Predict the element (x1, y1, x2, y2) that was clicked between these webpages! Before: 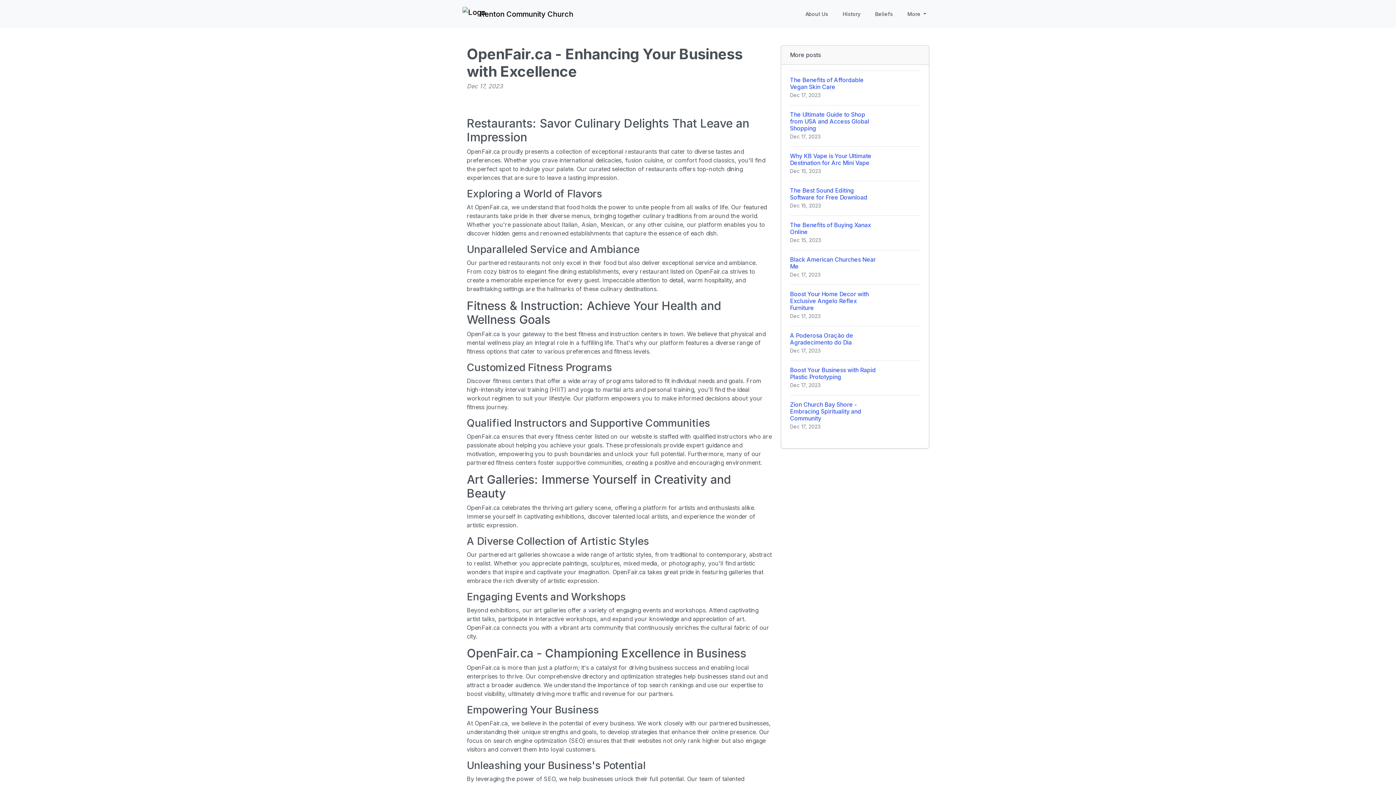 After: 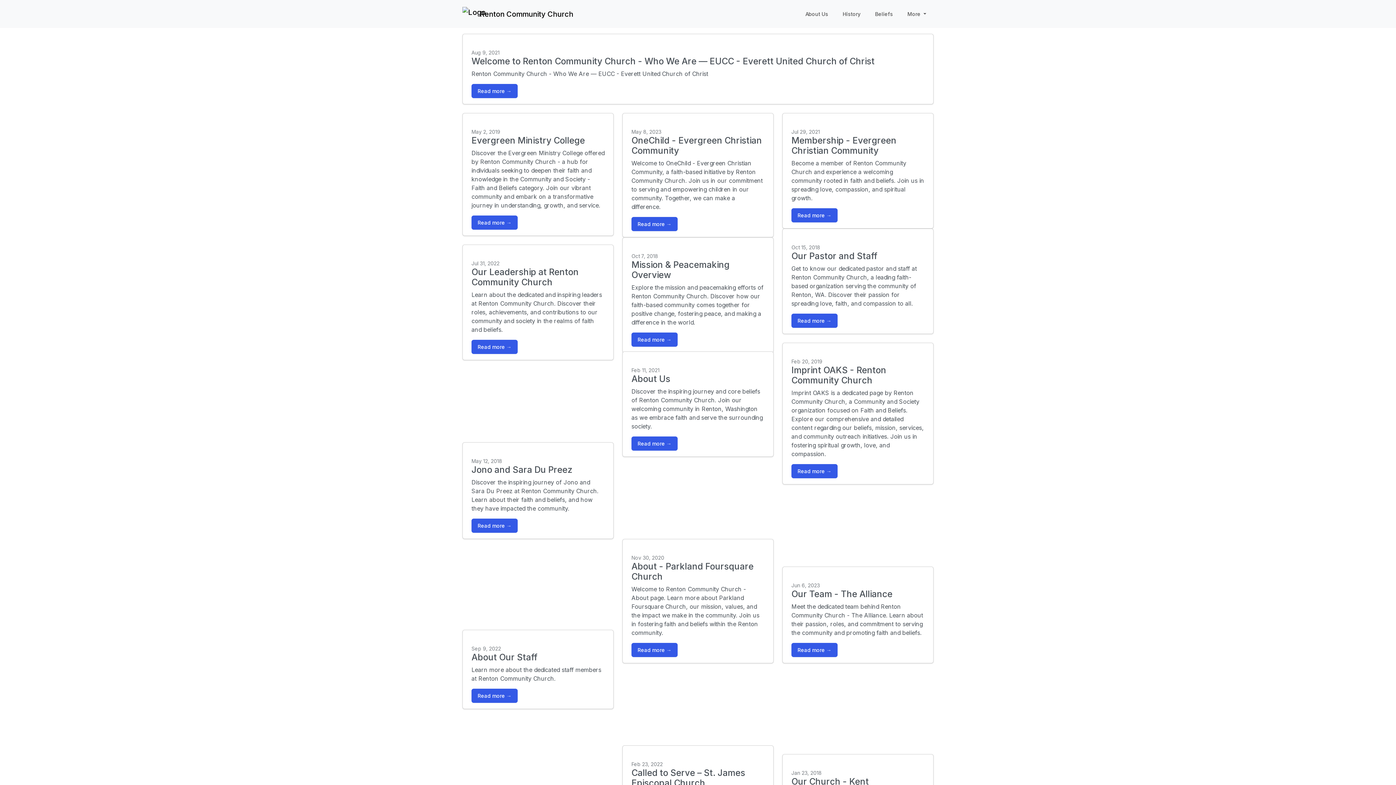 Action: bbox: (801, 7, 832, 20) label: About Us